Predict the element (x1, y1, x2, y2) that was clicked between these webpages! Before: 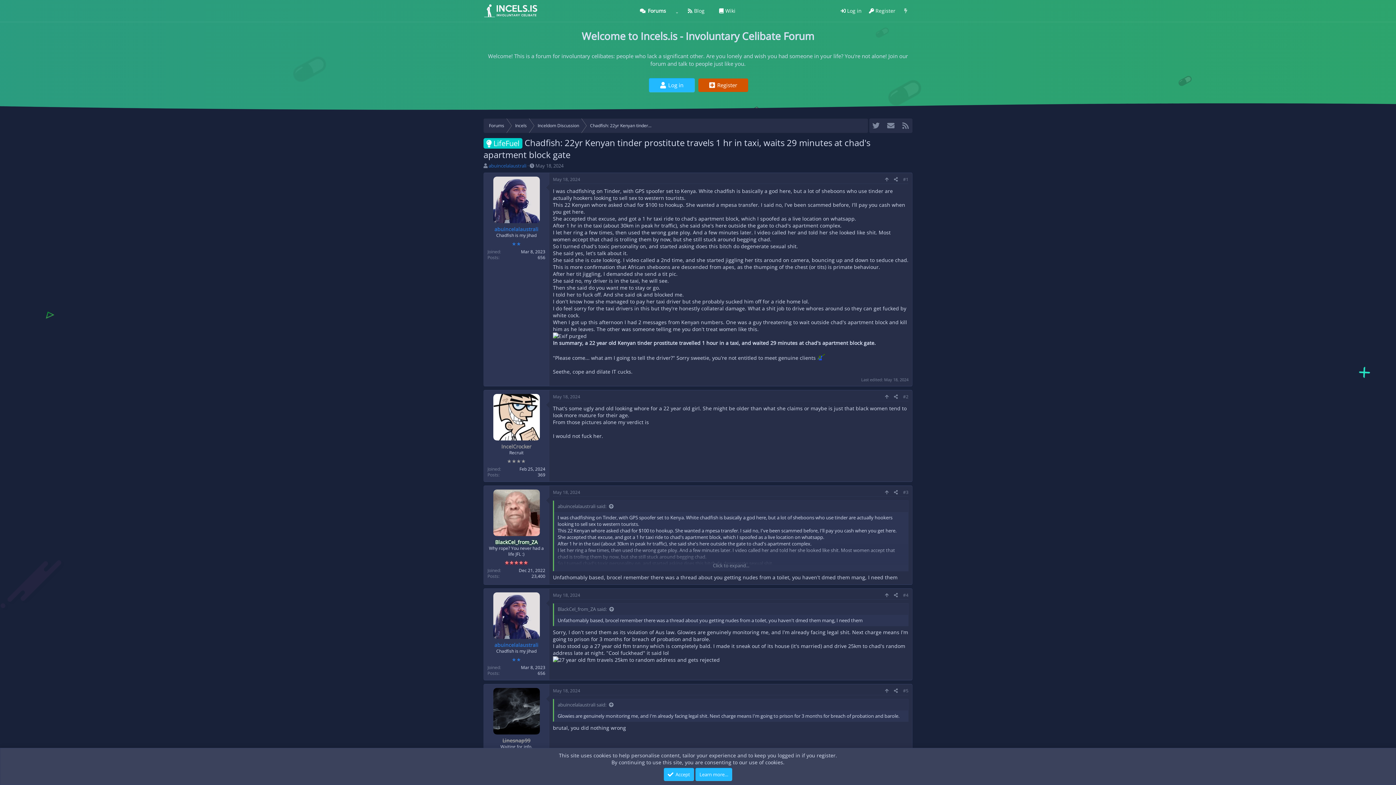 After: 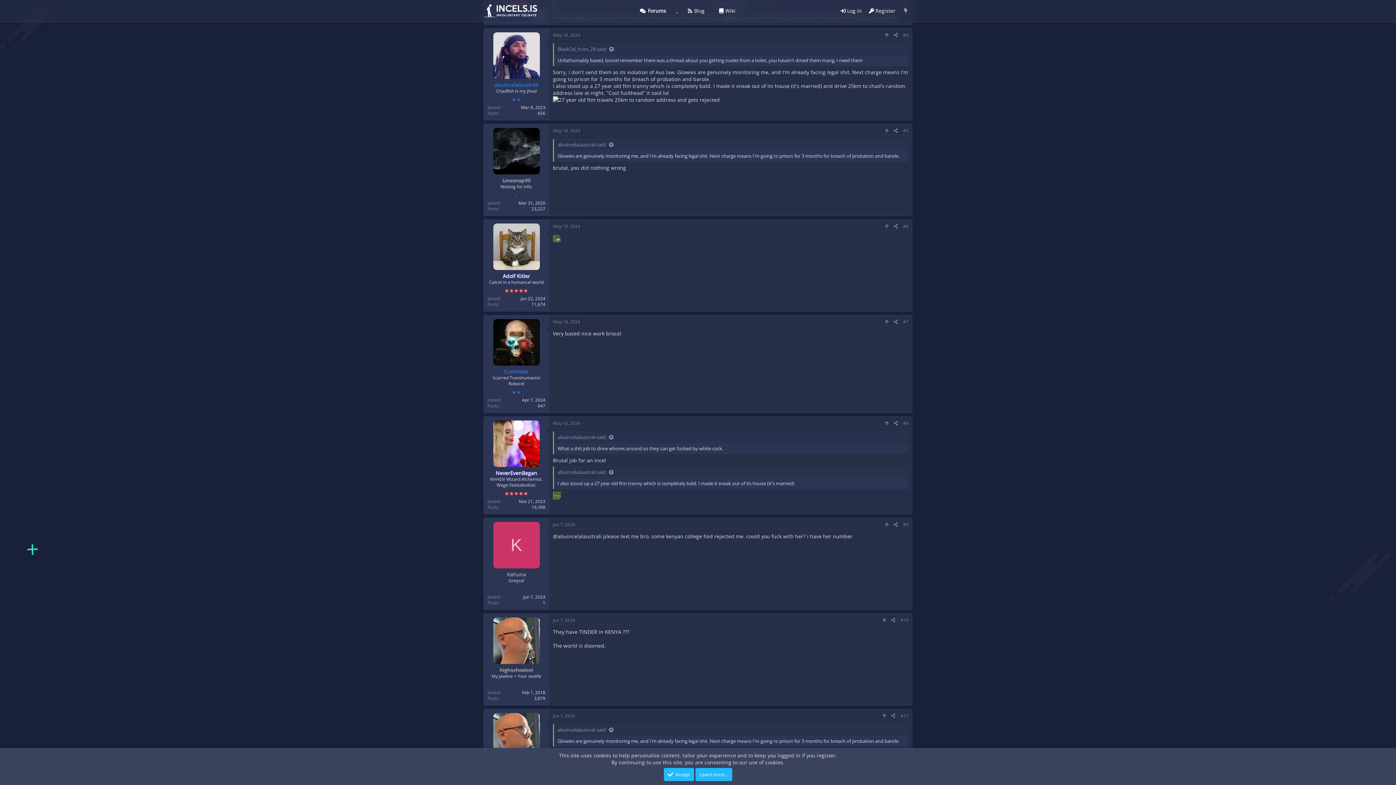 Action: label: abuincelalaustrali said: bbox: (557, 701, 614, 708)